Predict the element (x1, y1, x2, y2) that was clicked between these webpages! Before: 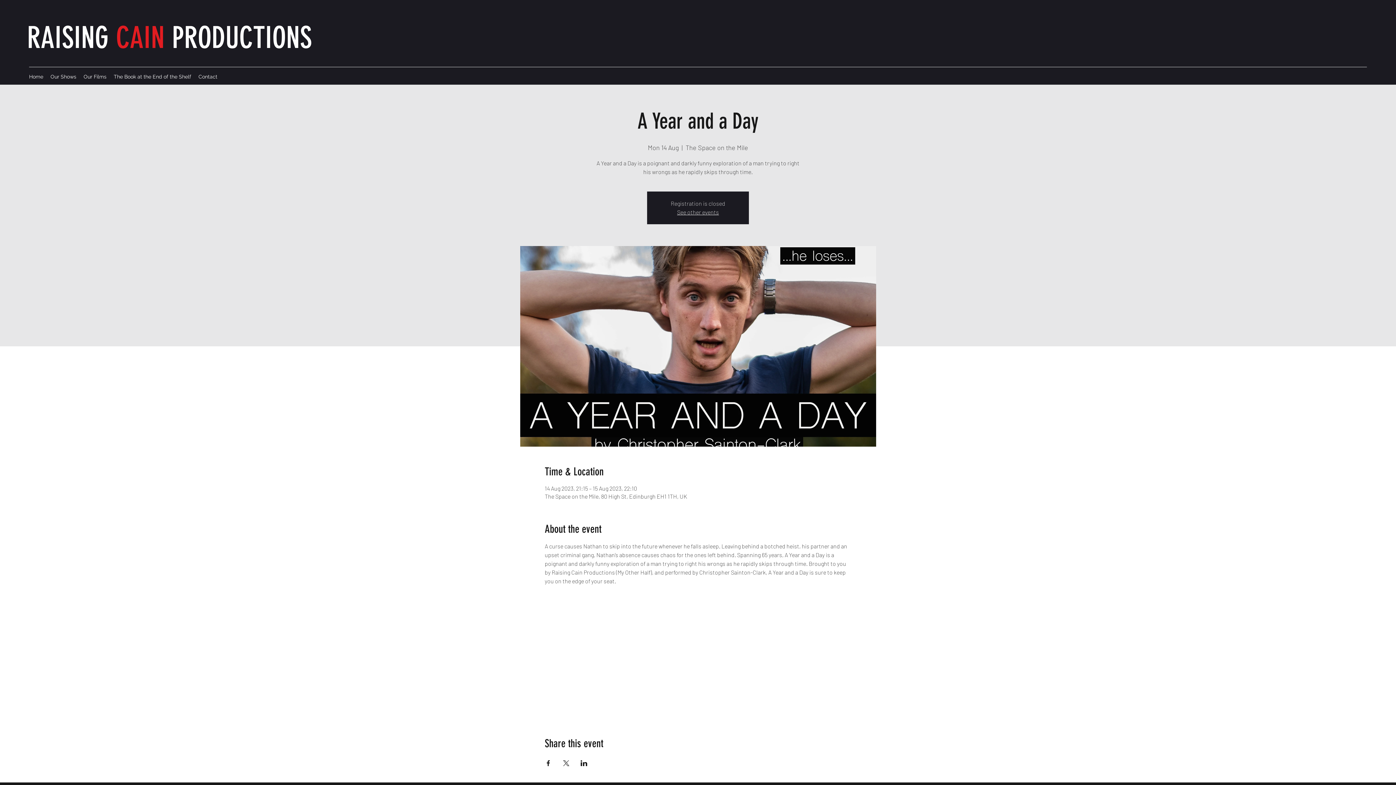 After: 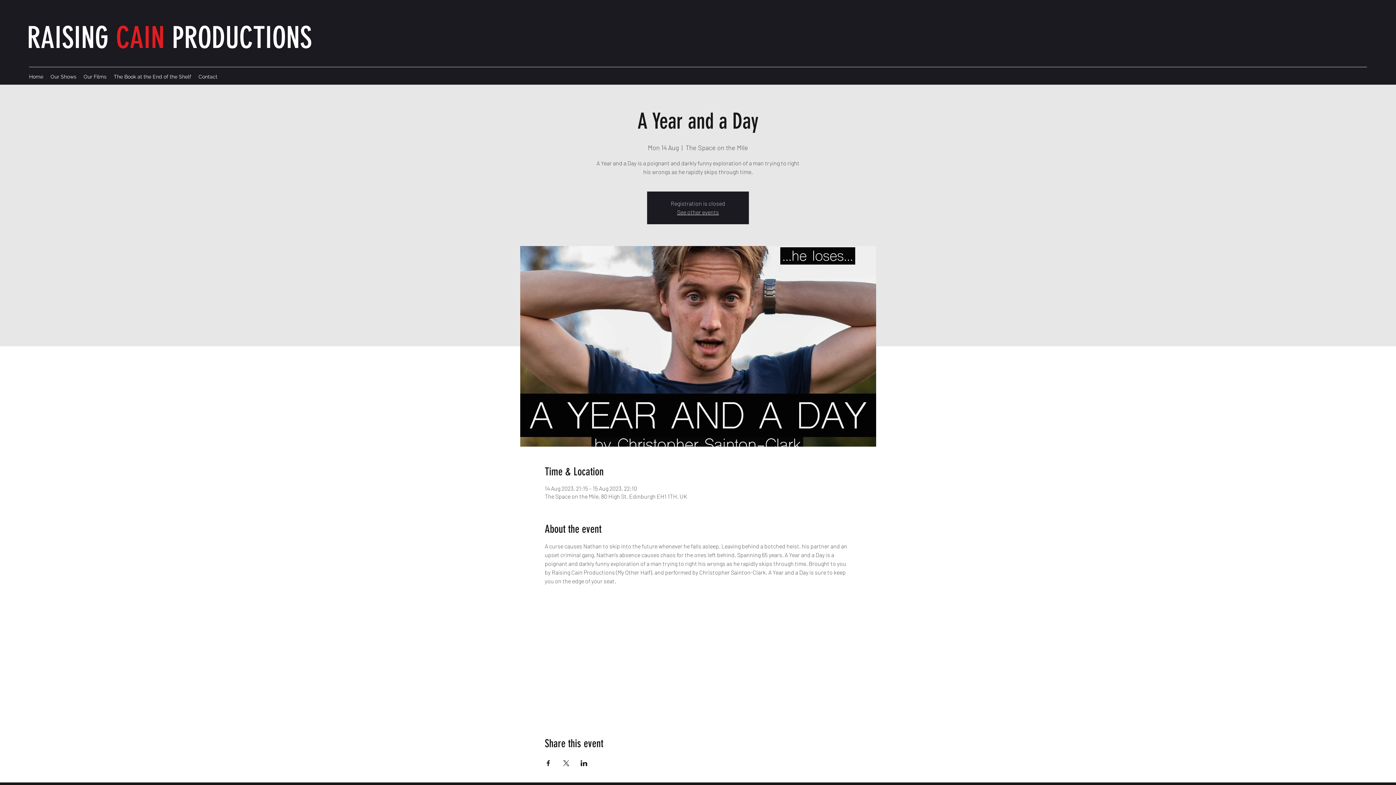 Action: label: Log In bbox: (830, 11, 872, 27)